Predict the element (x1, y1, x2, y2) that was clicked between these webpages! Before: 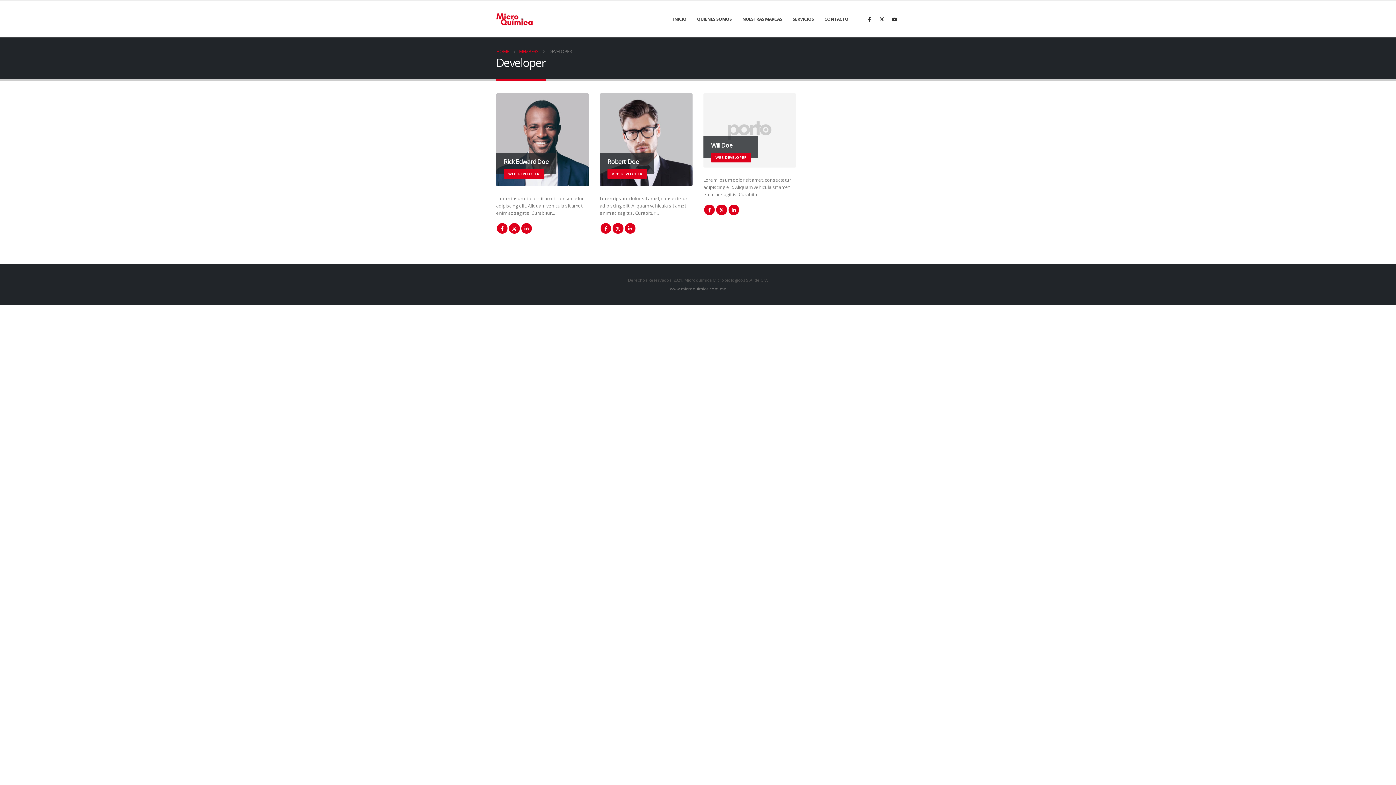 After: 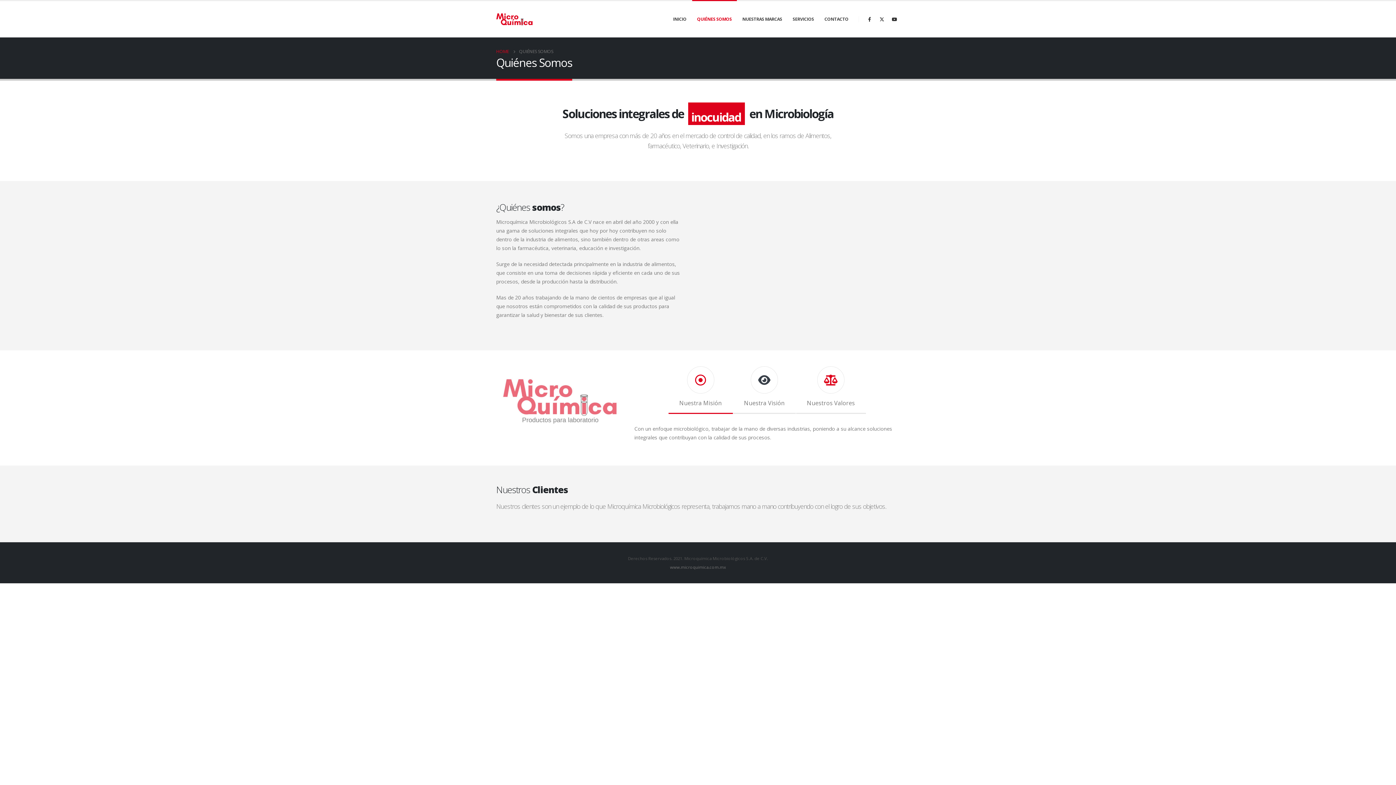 Action: label: QUIÉNES SOMOS bbox: (692, 1, 737, 37)